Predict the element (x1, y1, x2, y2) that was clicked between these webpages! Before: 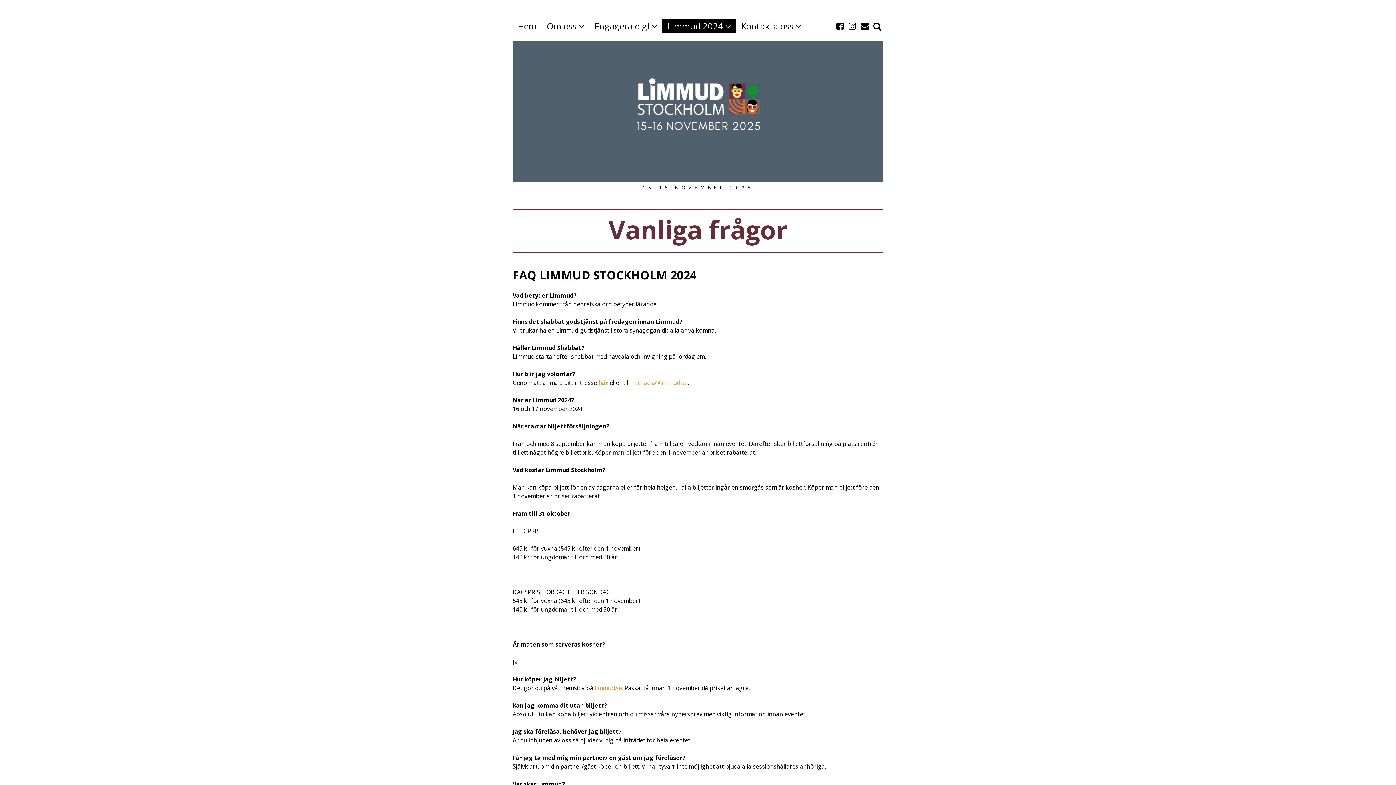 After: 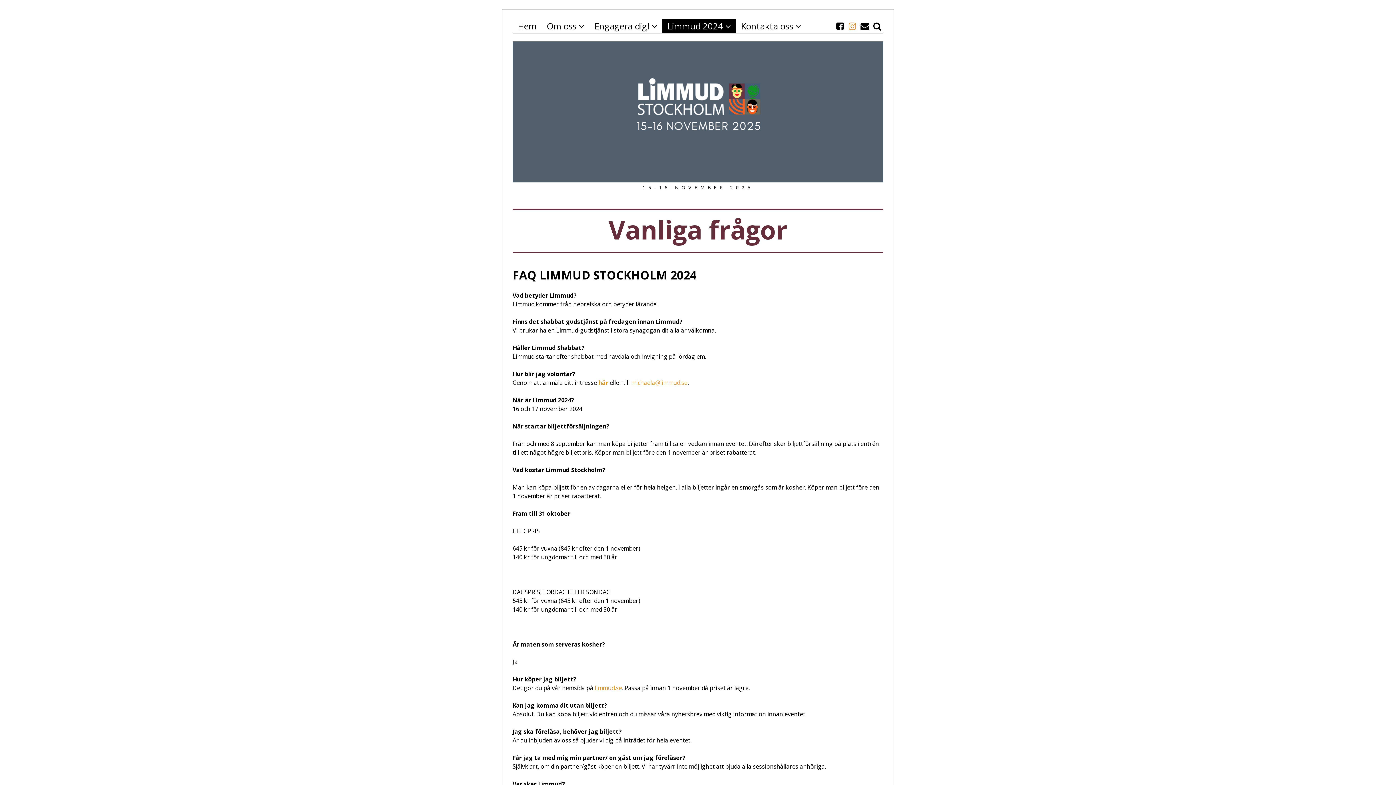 Action: bbox: (846, 18, 858, 33)